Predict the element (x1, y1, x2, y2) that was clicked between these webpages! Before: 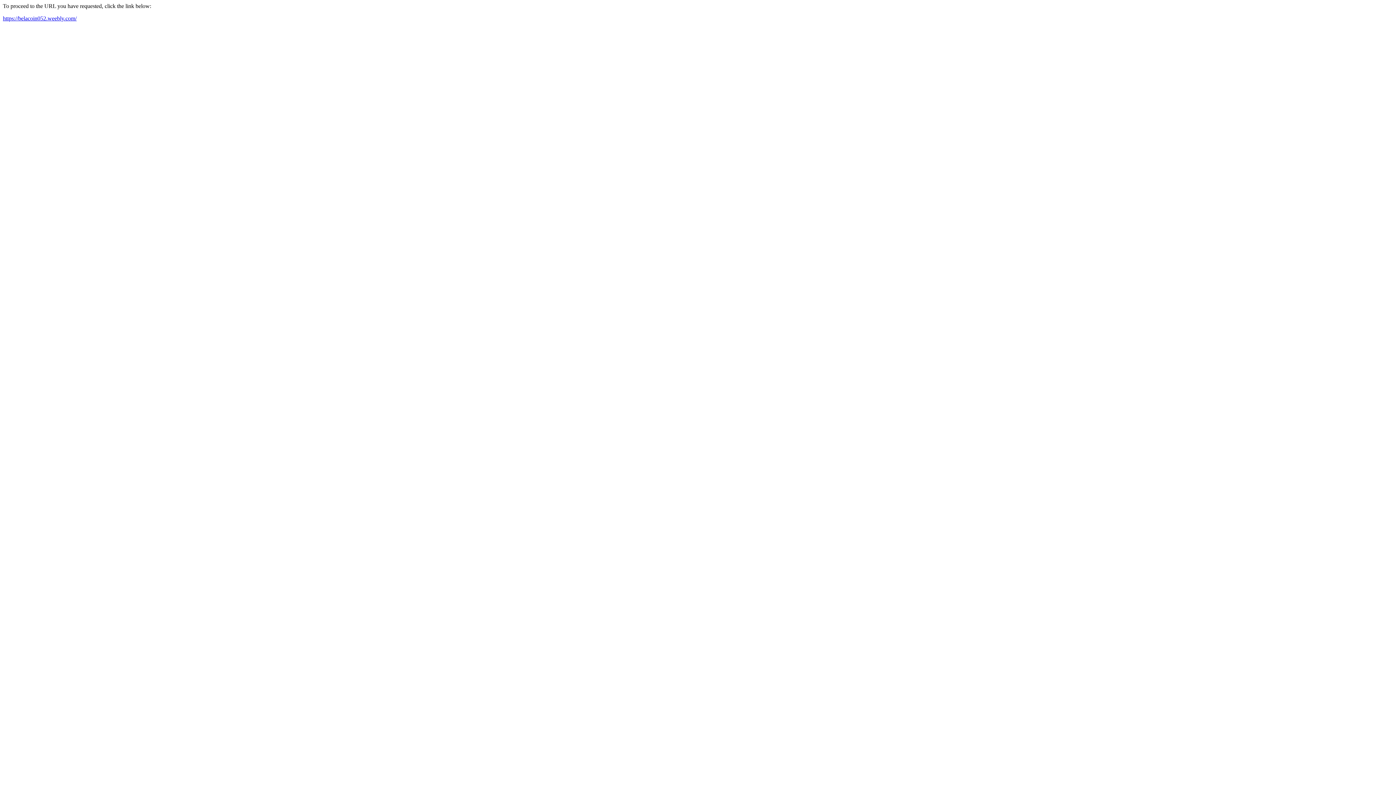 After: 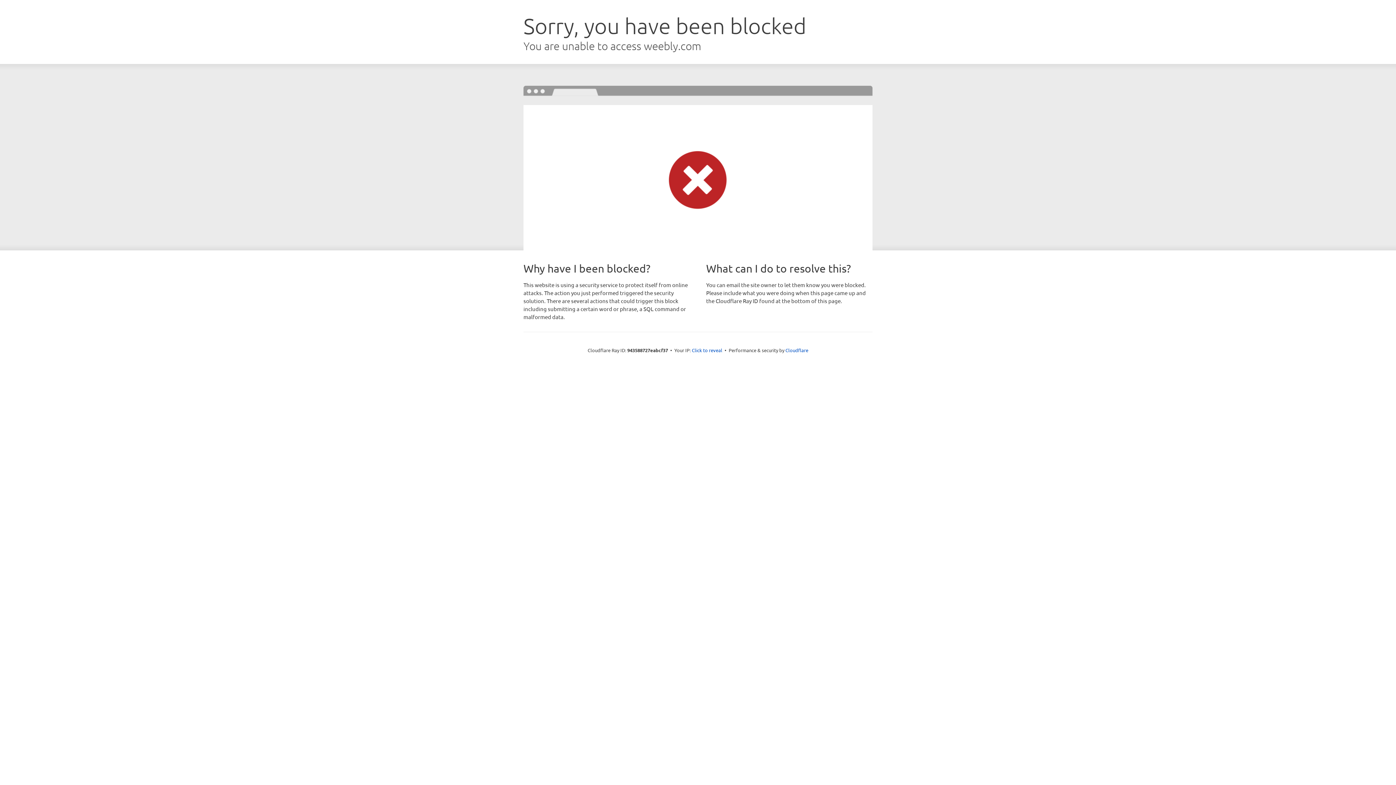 Action: bbox: (2, 15, 76, 21) label: https://belacoin052.weebly.com/